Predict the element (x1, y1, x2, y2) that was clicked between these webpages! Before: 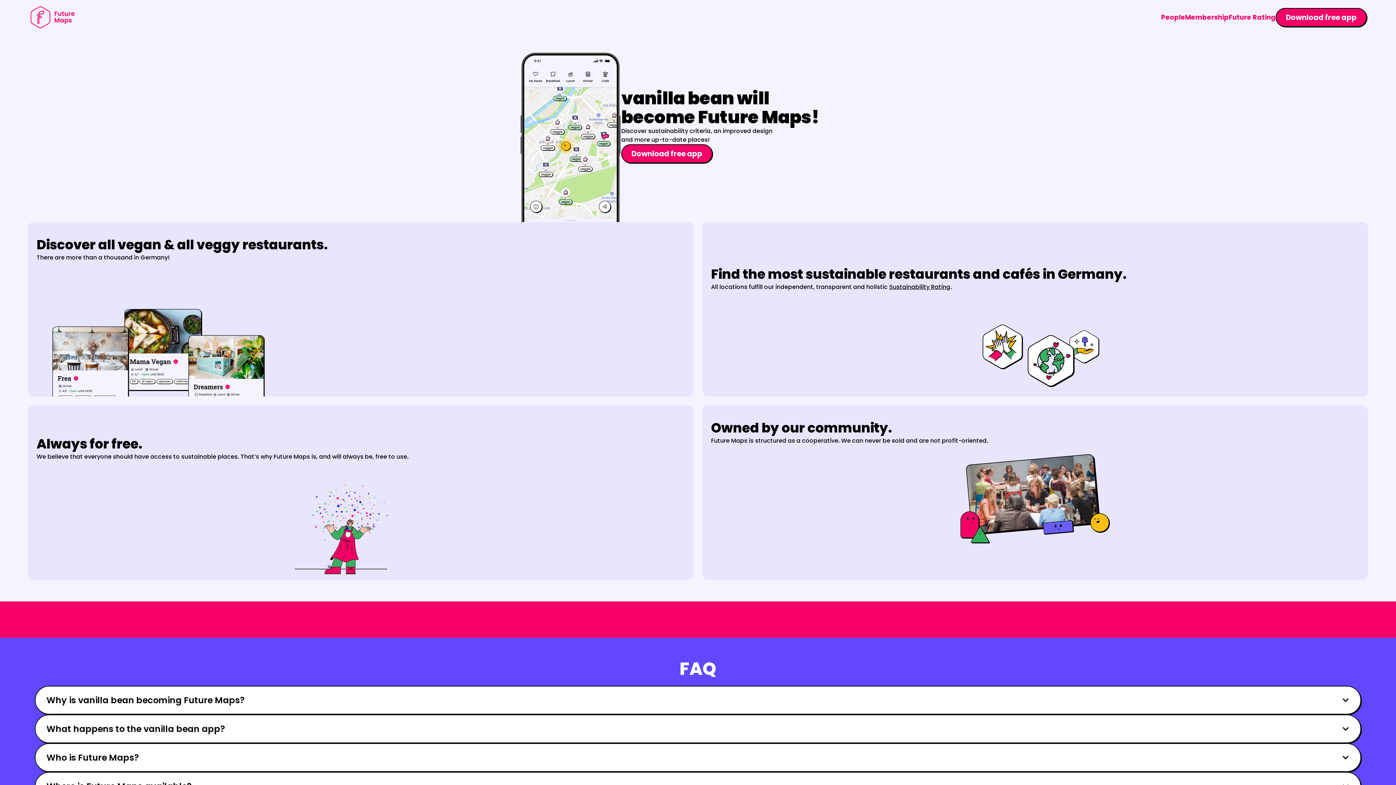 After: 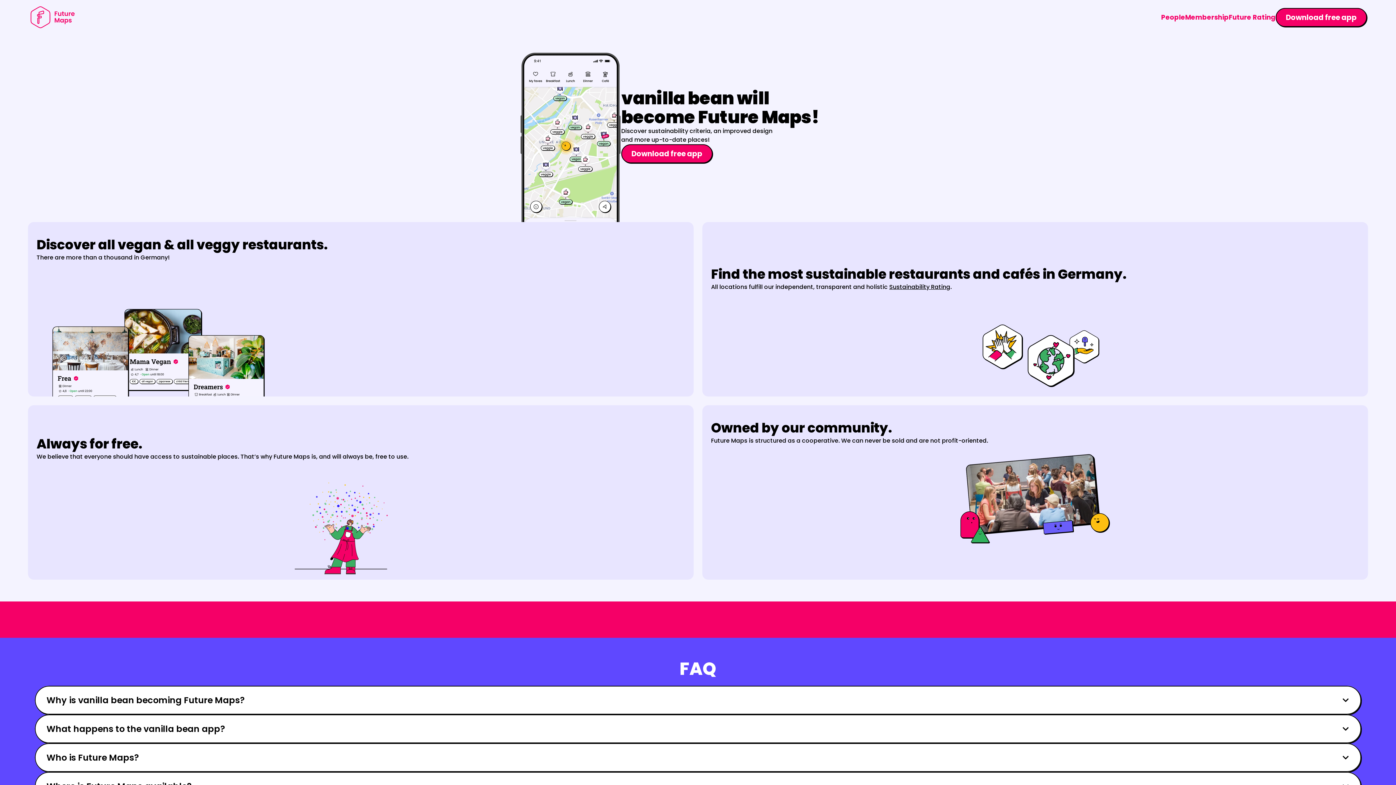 Action: bbox: (202, 610, 260, 629) label: Download